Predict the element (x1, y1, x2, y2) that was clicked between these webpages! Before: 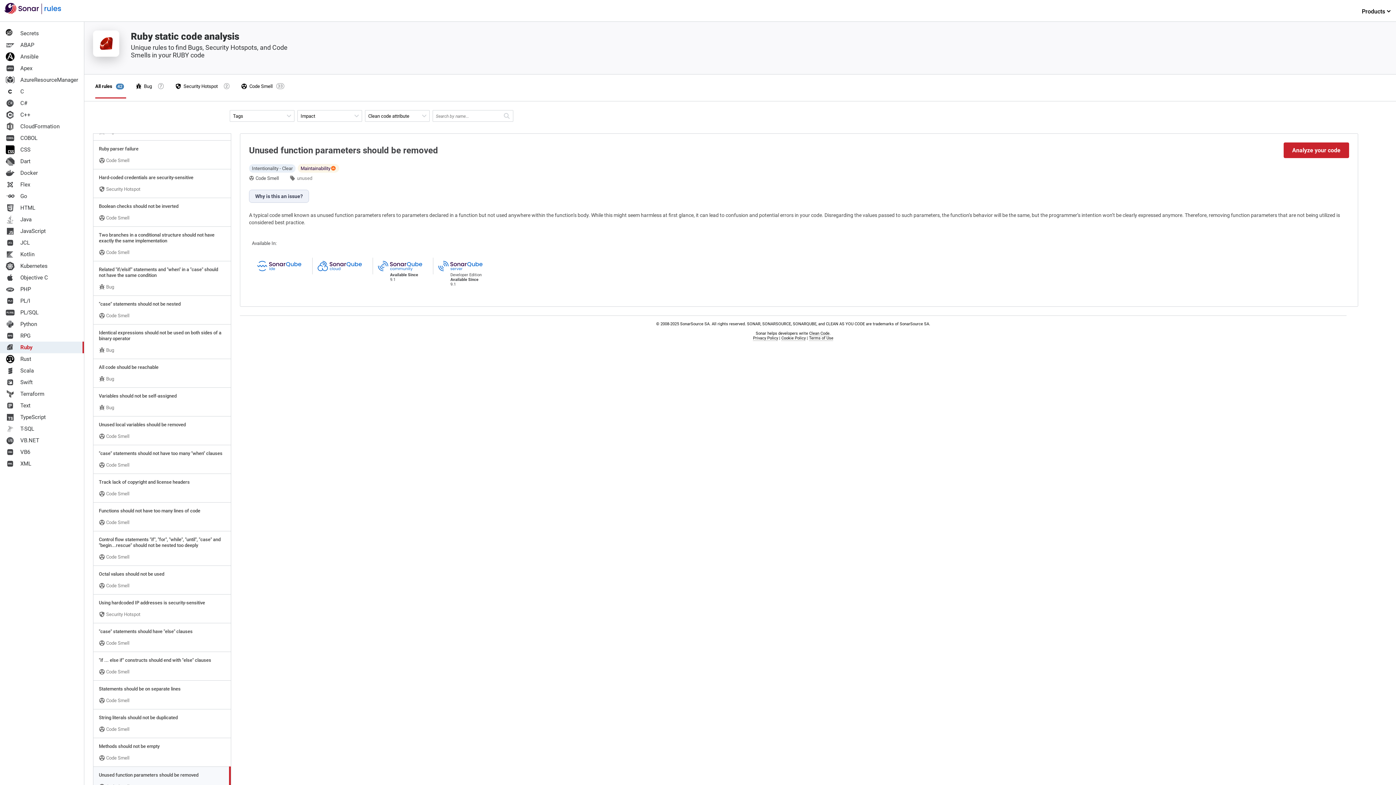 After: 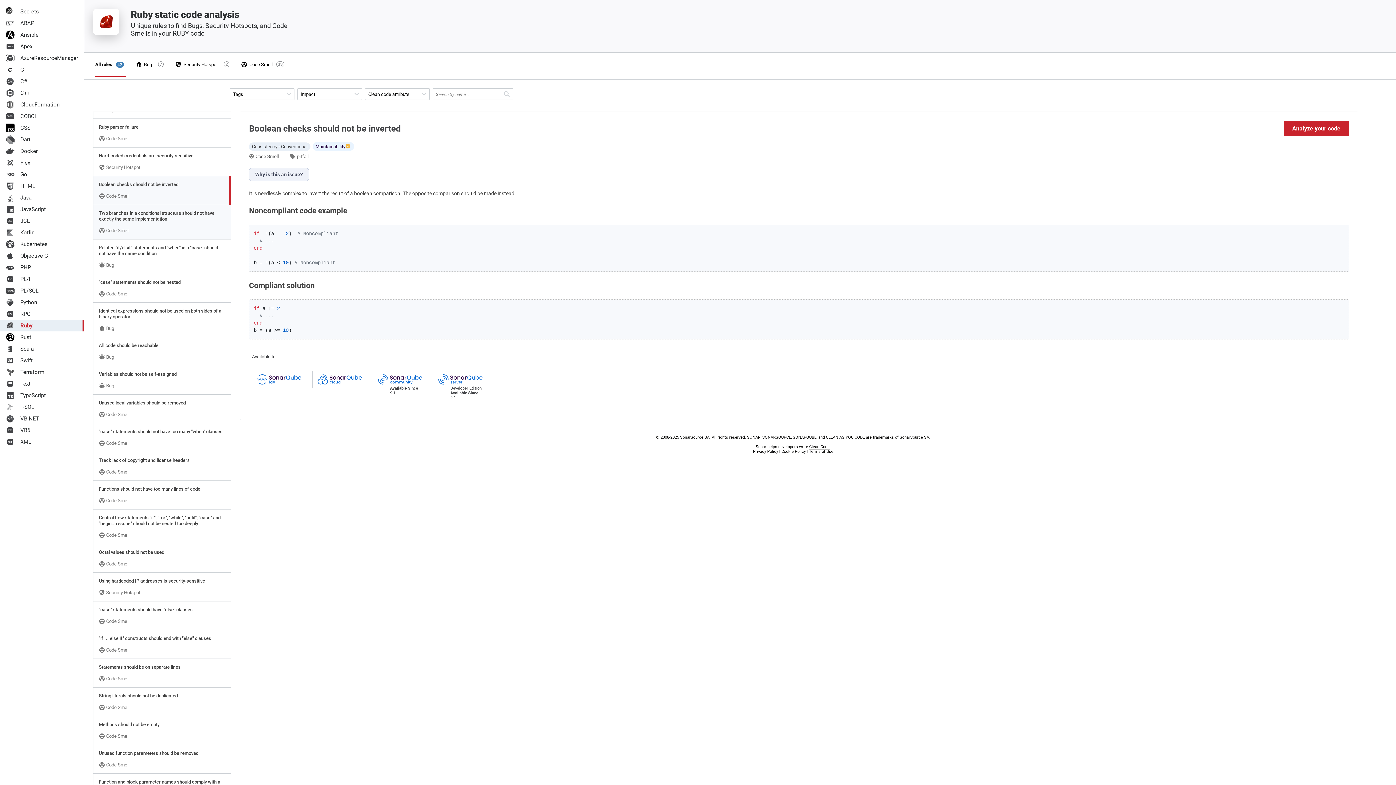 Action: bbox: (93, 198, 230, 226) label: Boolean checks should not be inverted
 Code Smell